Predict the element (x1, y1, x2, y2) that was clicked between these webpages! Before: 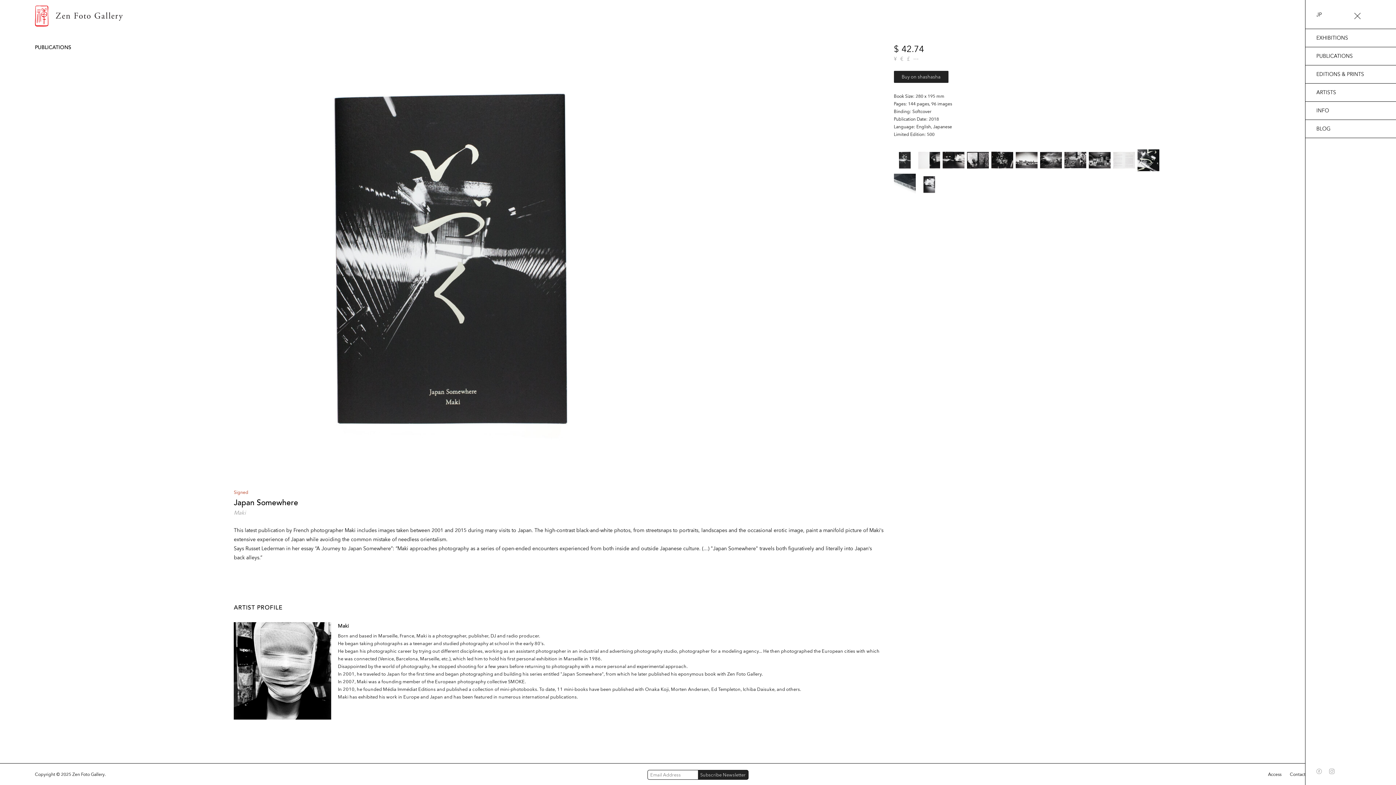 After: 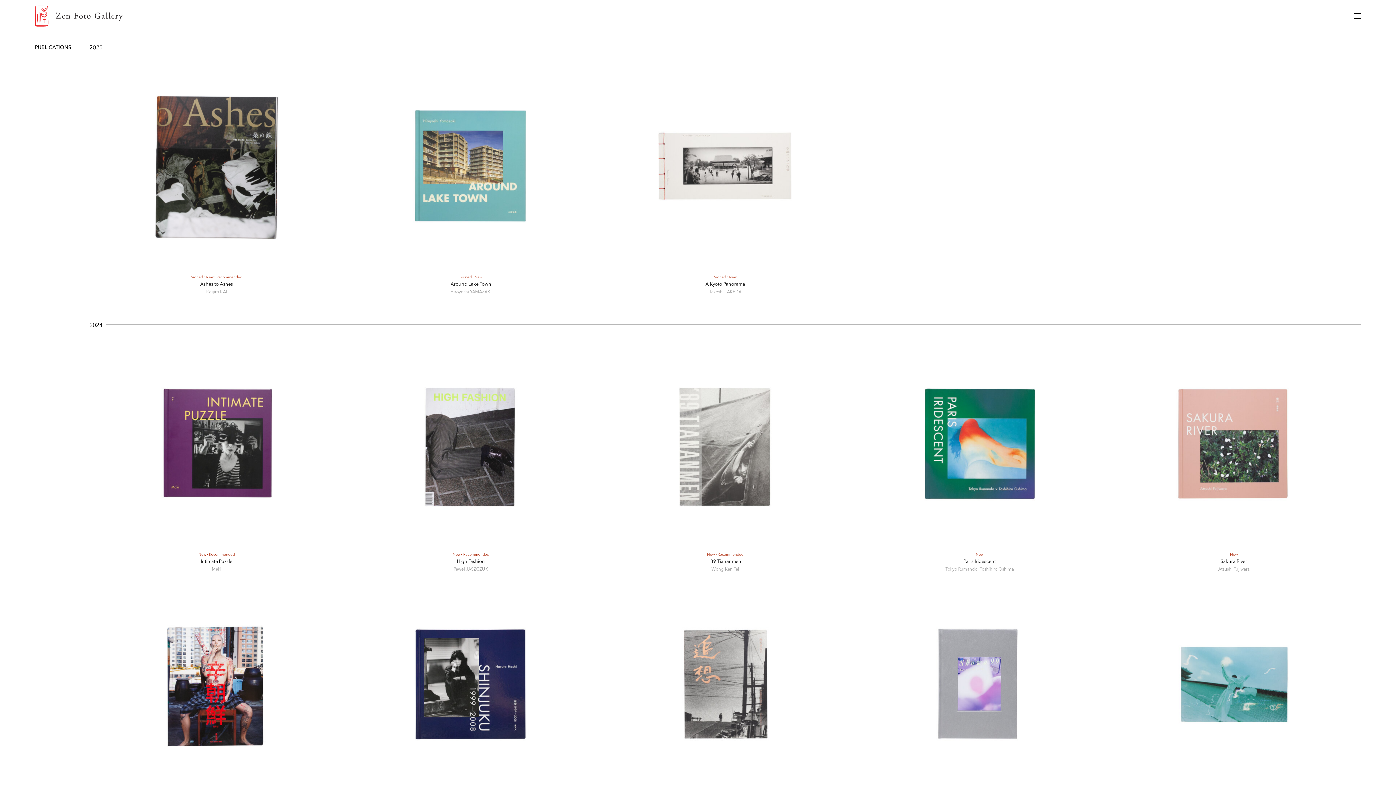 Action: label: PUBLICATIONS bbox: (34, 44, 71, 50)